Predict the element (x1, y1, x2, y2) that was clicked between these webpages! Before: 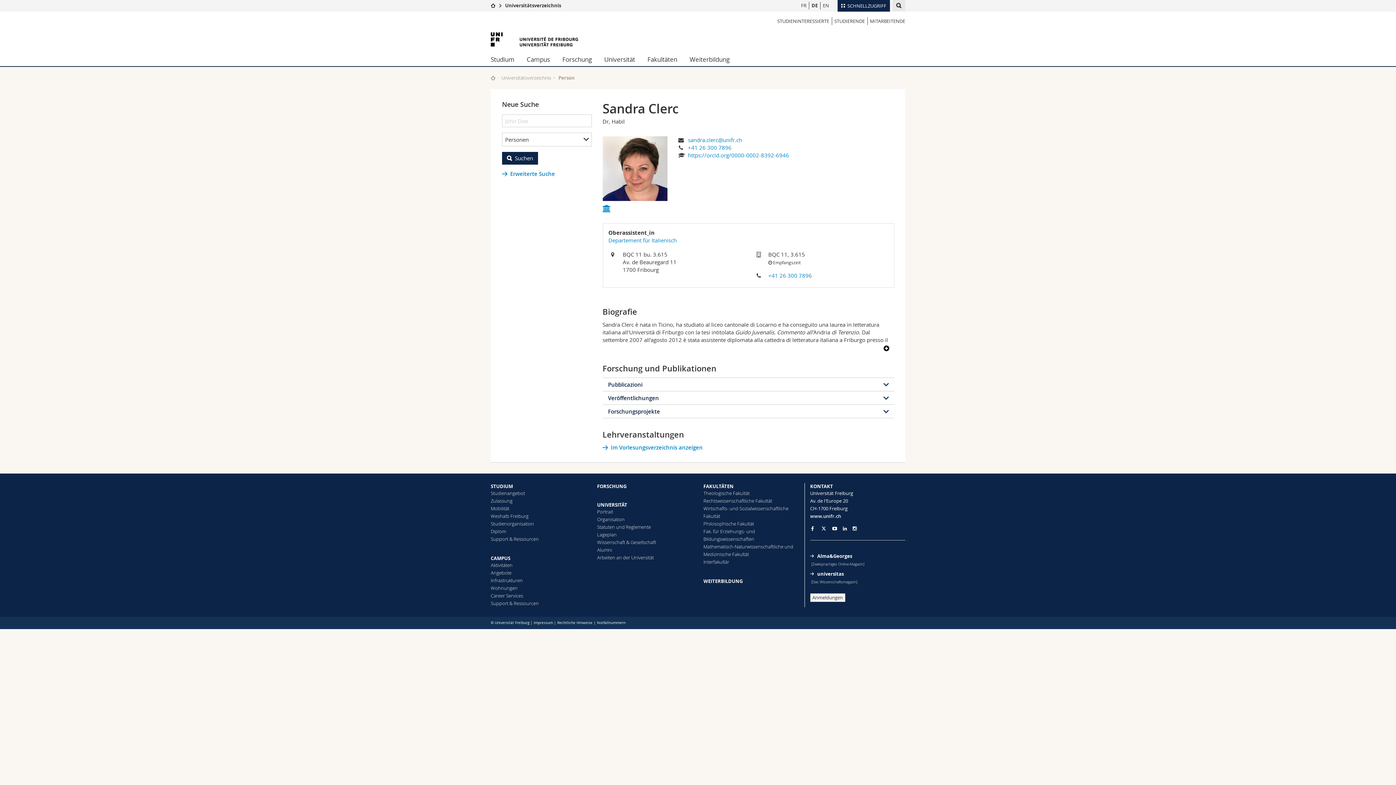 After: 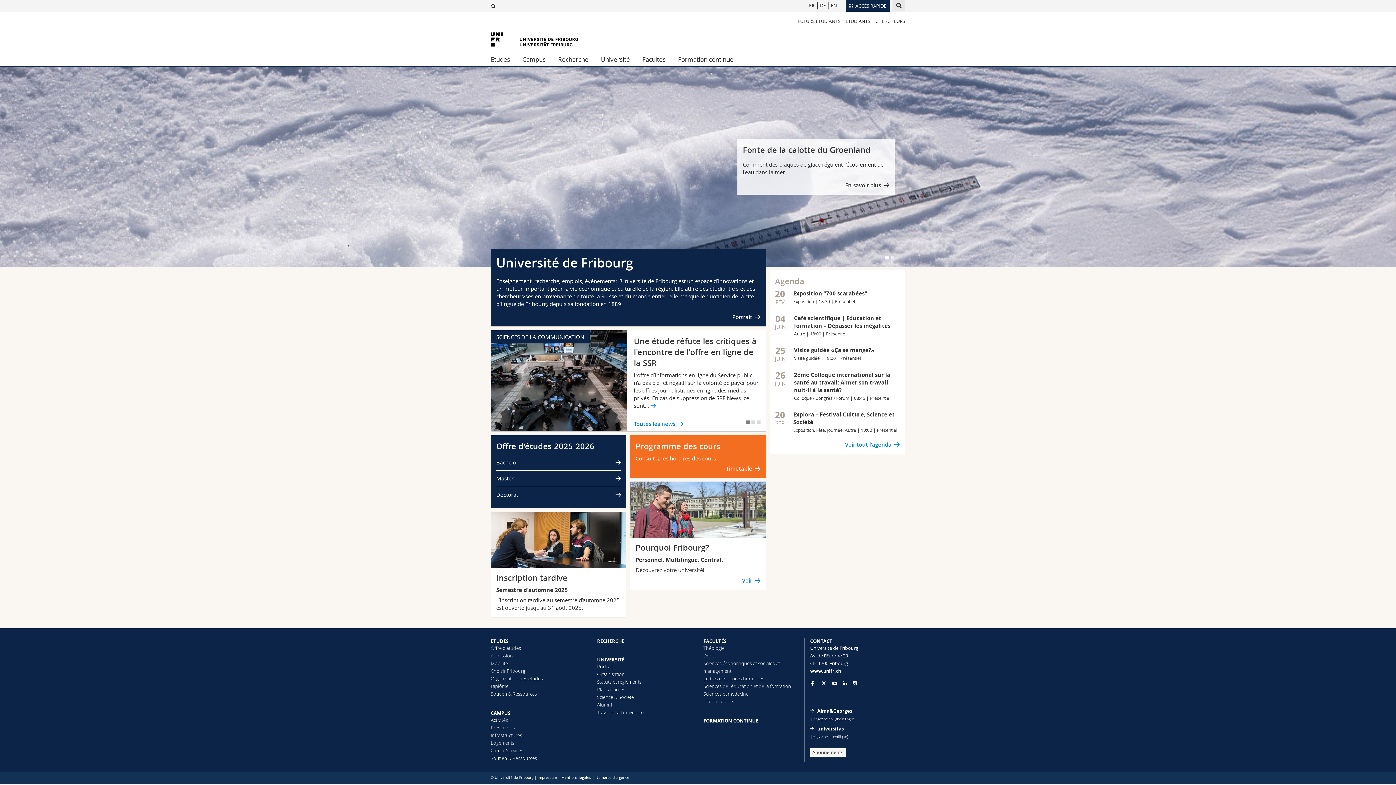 Action: bbox: (810, 512, 905, 520) label: www.unifr.ch